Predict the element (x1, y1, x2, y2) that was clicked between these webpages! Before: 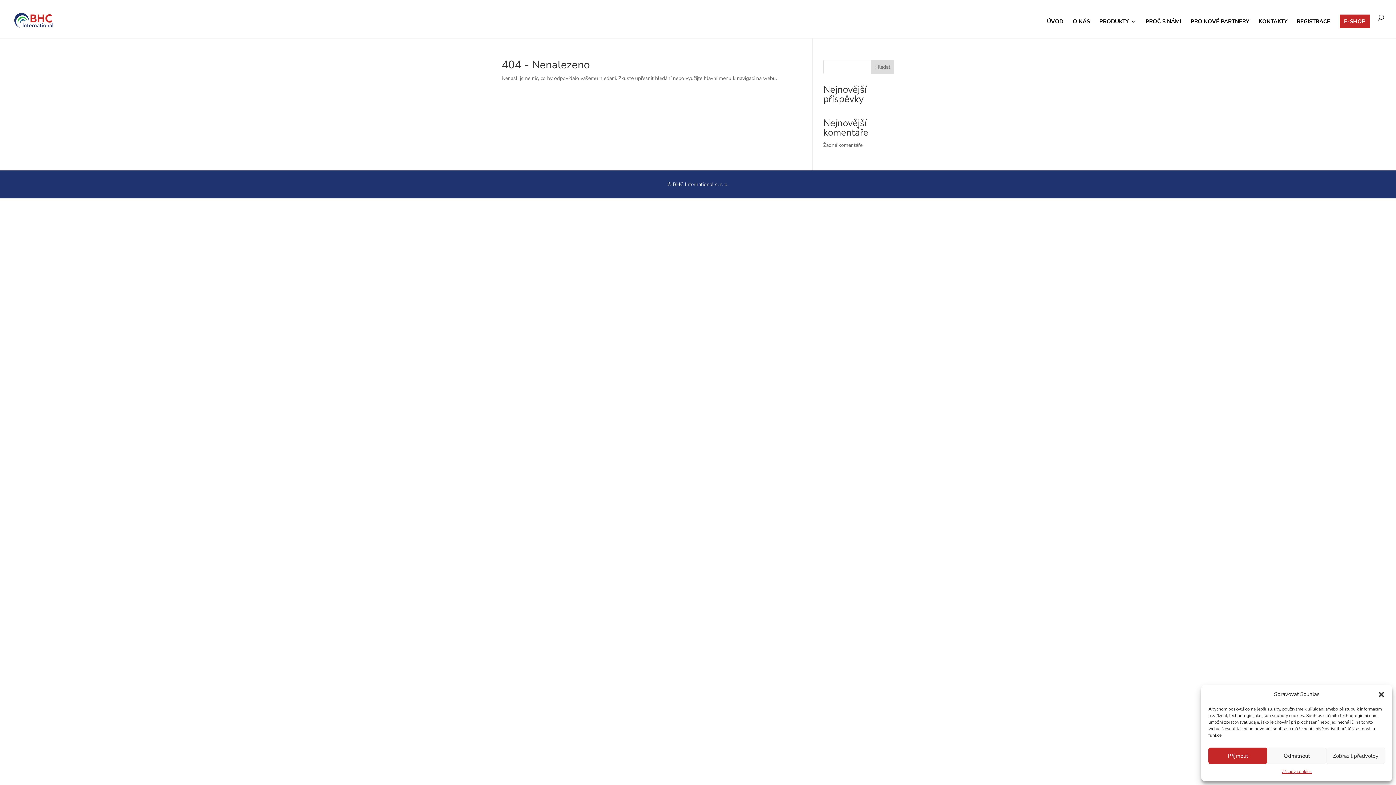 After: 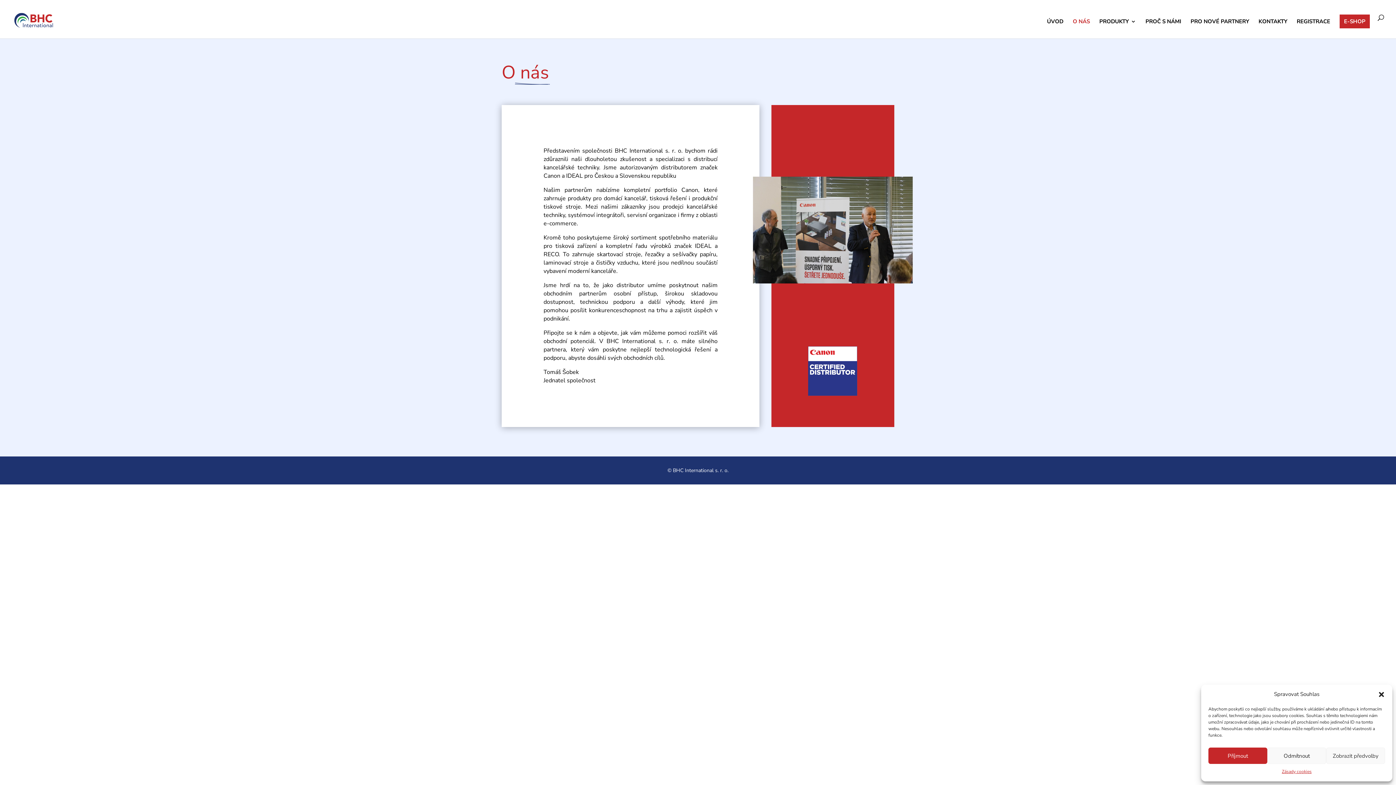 Action: bbox: (1073, 18, 1090, 38) label: O NÁS